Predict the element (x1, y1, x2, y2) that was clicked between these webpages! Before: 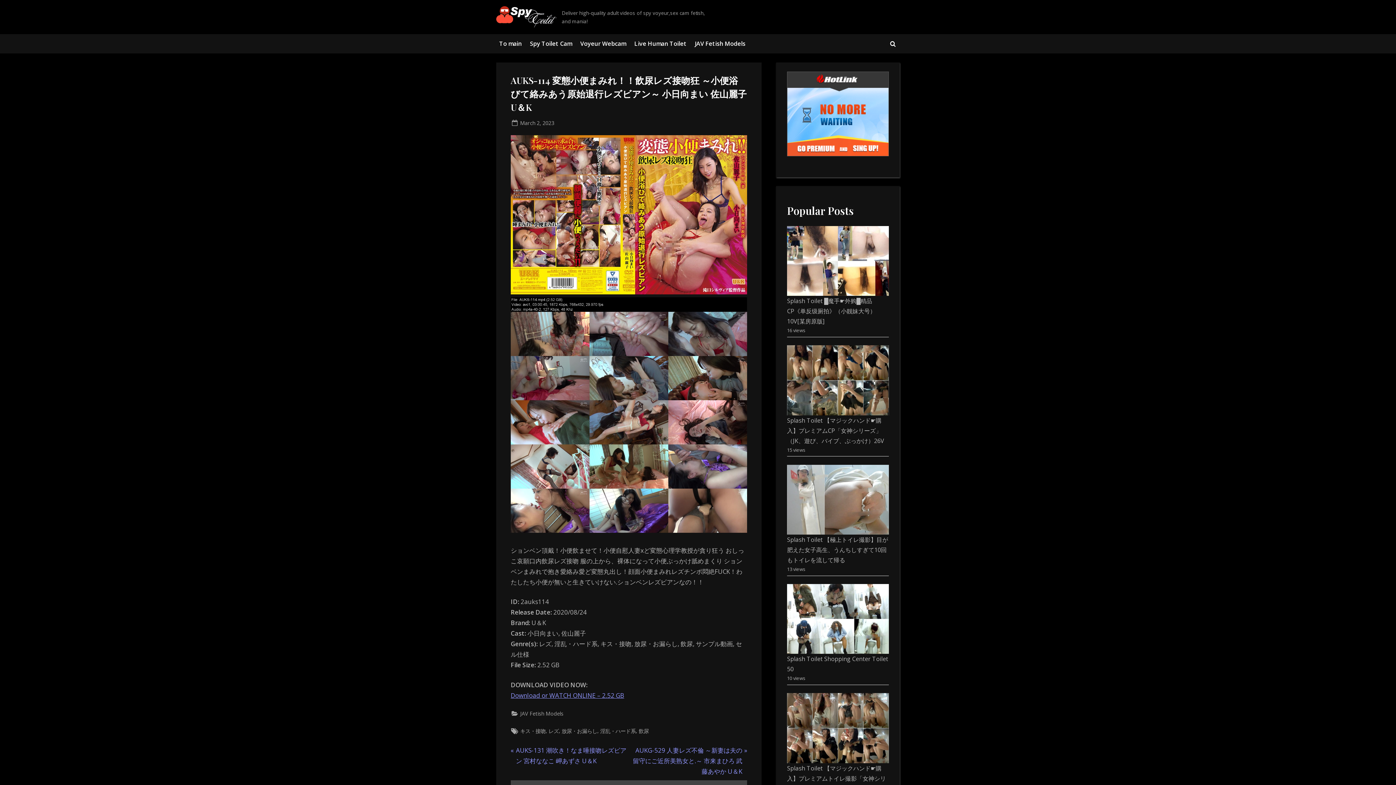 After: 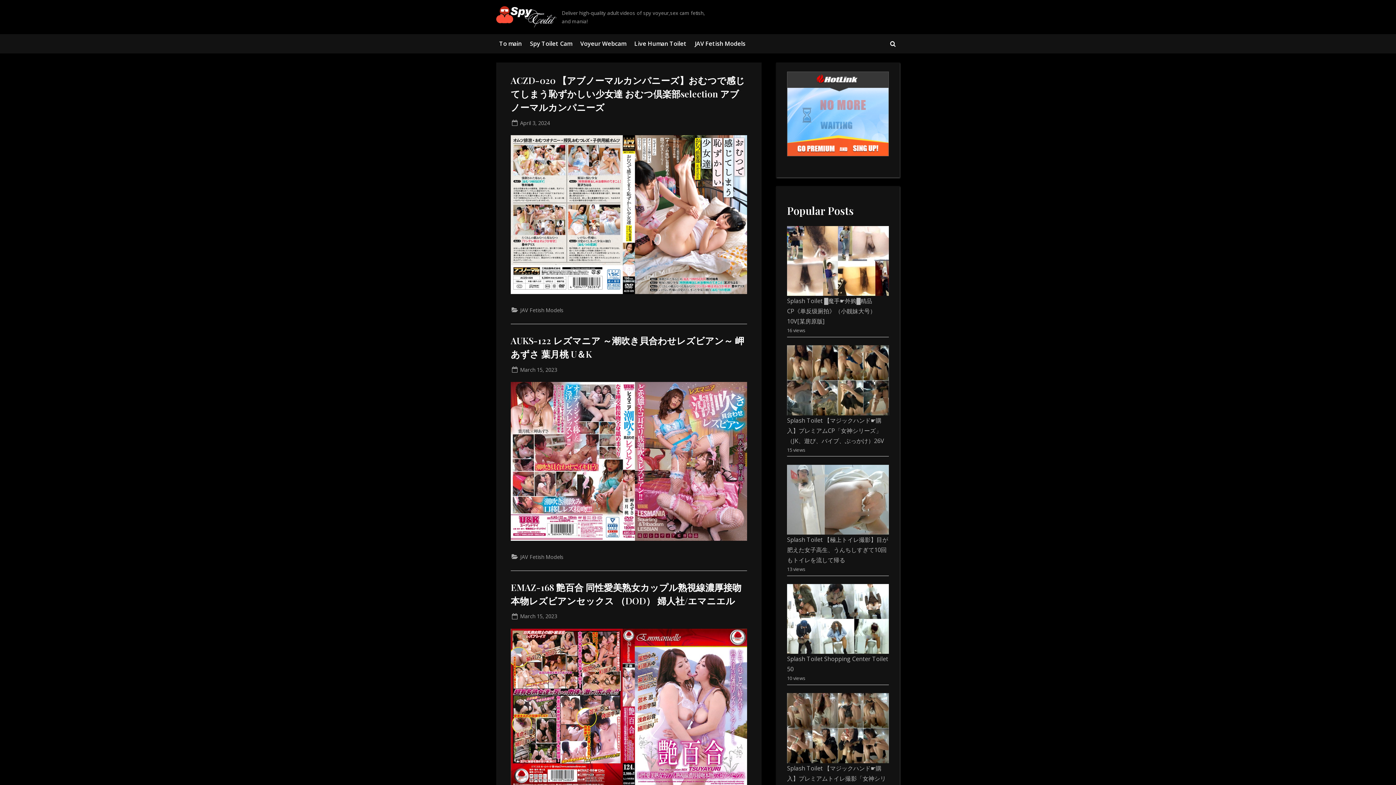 Action: label: レズ bbox: (548, 727, 558, 736)